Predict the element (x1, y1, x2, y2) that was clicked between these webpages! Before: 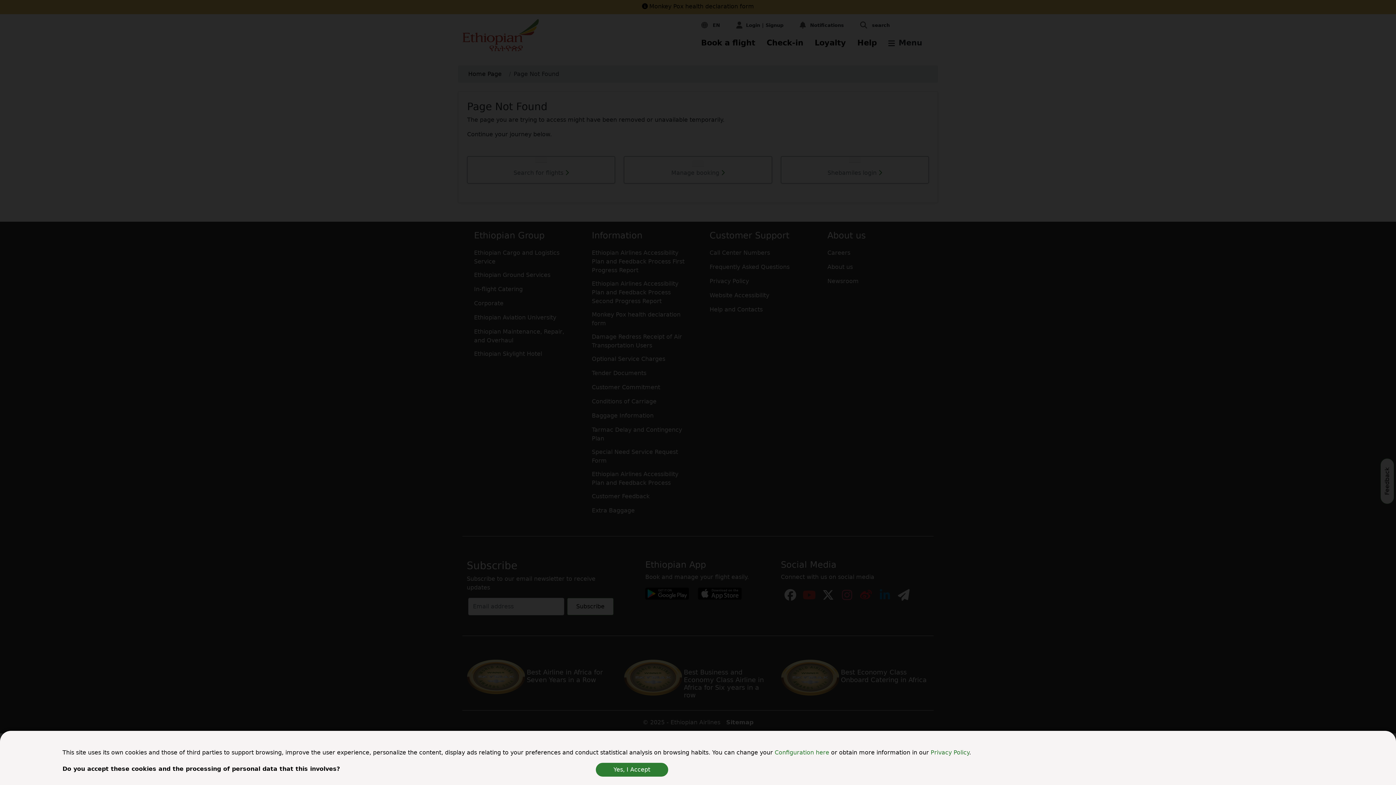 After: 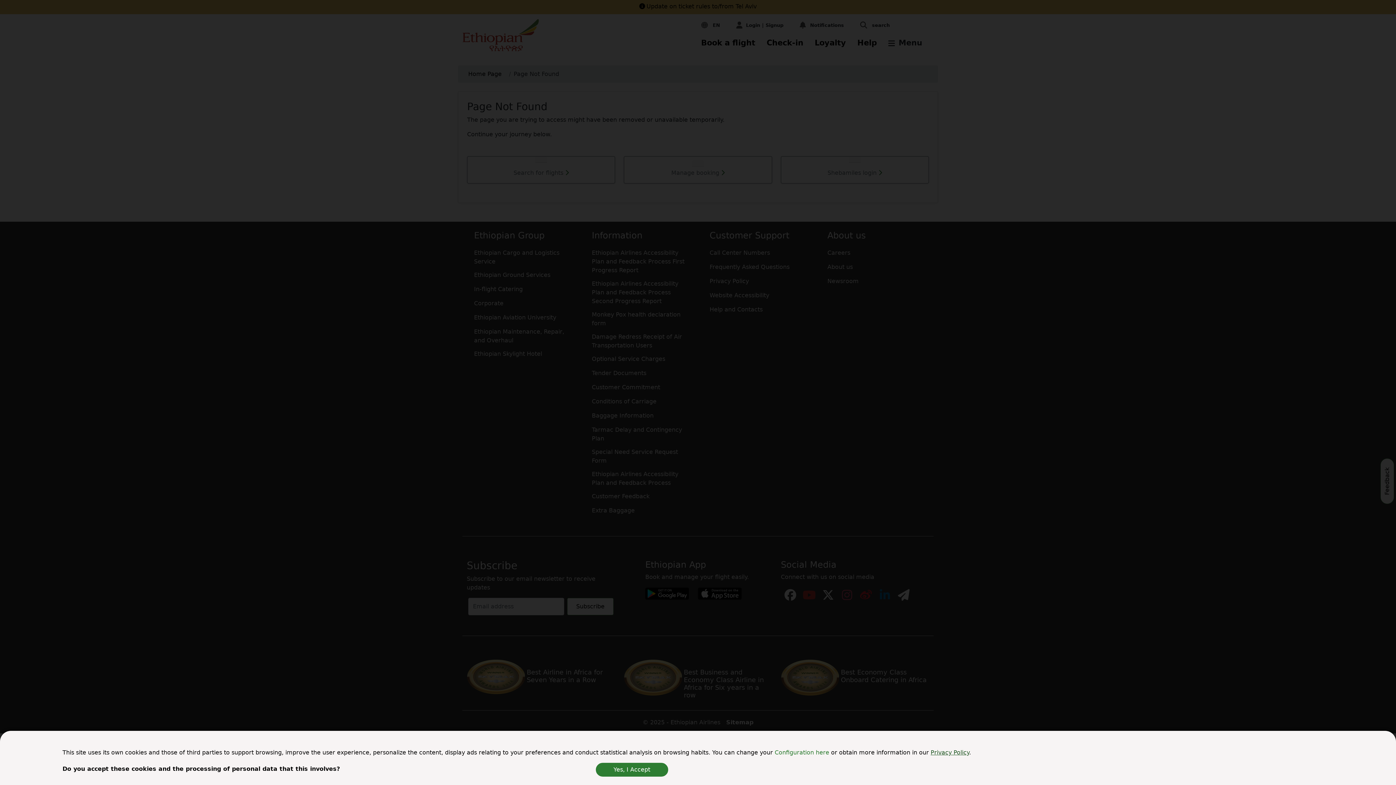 Action: bbox: (930, 749, 969, 756) label: Privacy Policy